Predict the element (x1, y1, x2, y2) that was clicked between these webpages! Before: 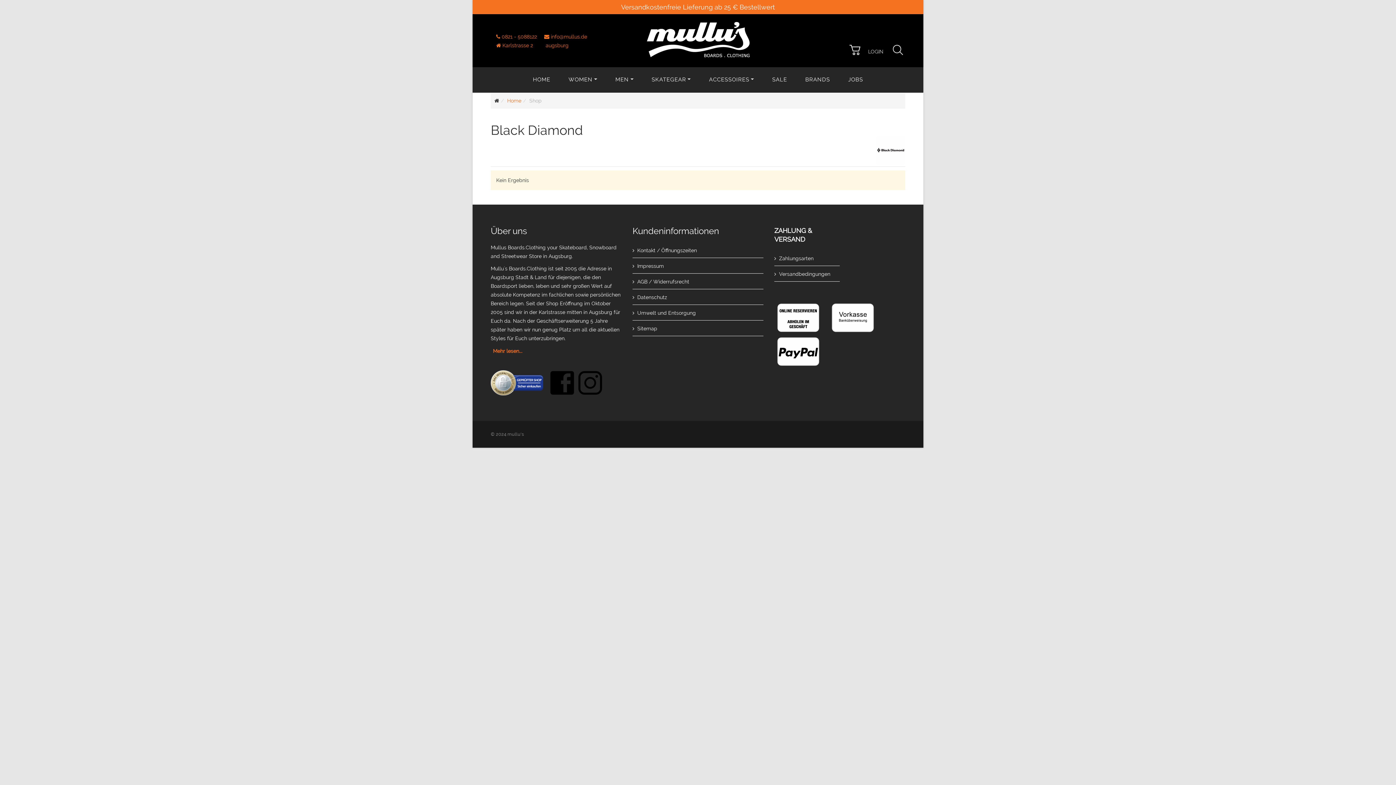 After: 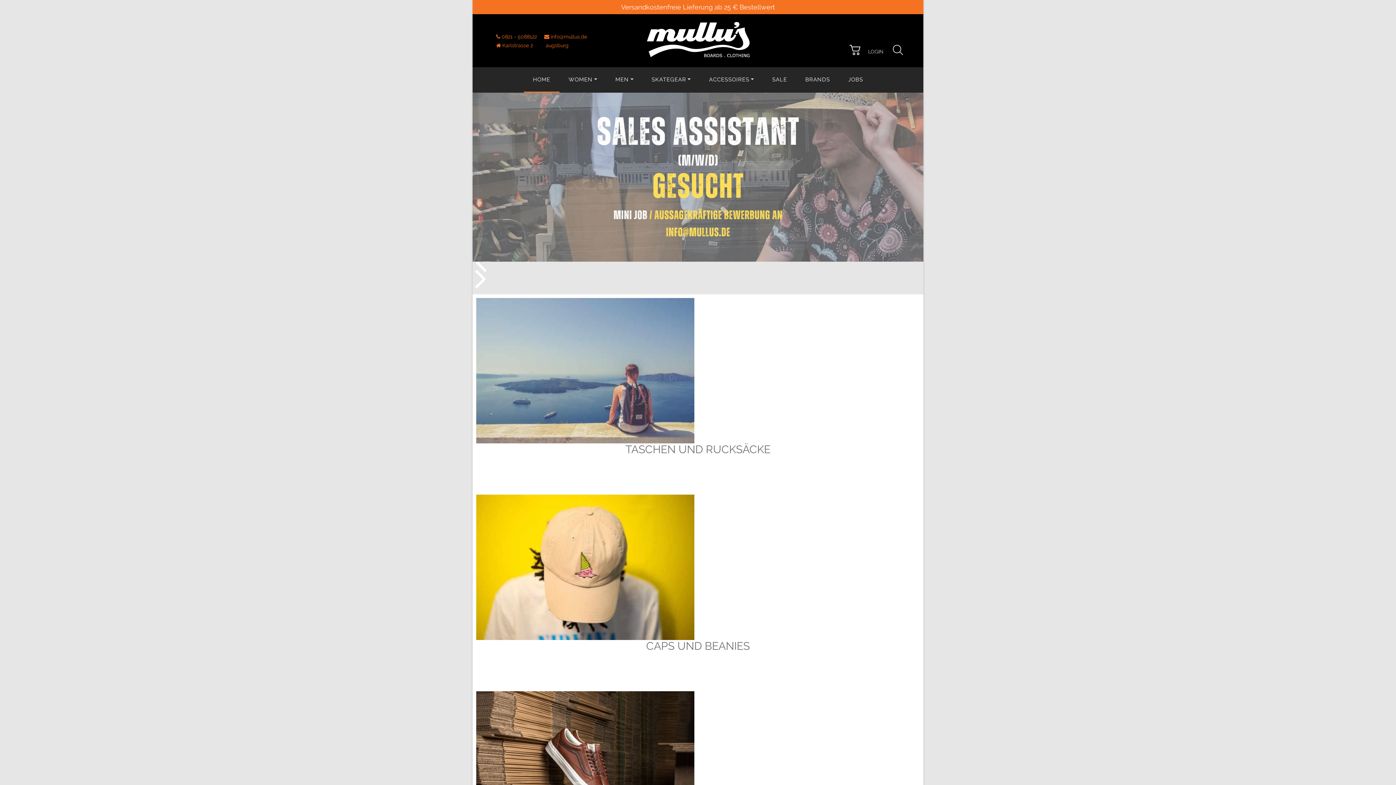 Action: label: Home bbox: (507, 97, 521, 103)